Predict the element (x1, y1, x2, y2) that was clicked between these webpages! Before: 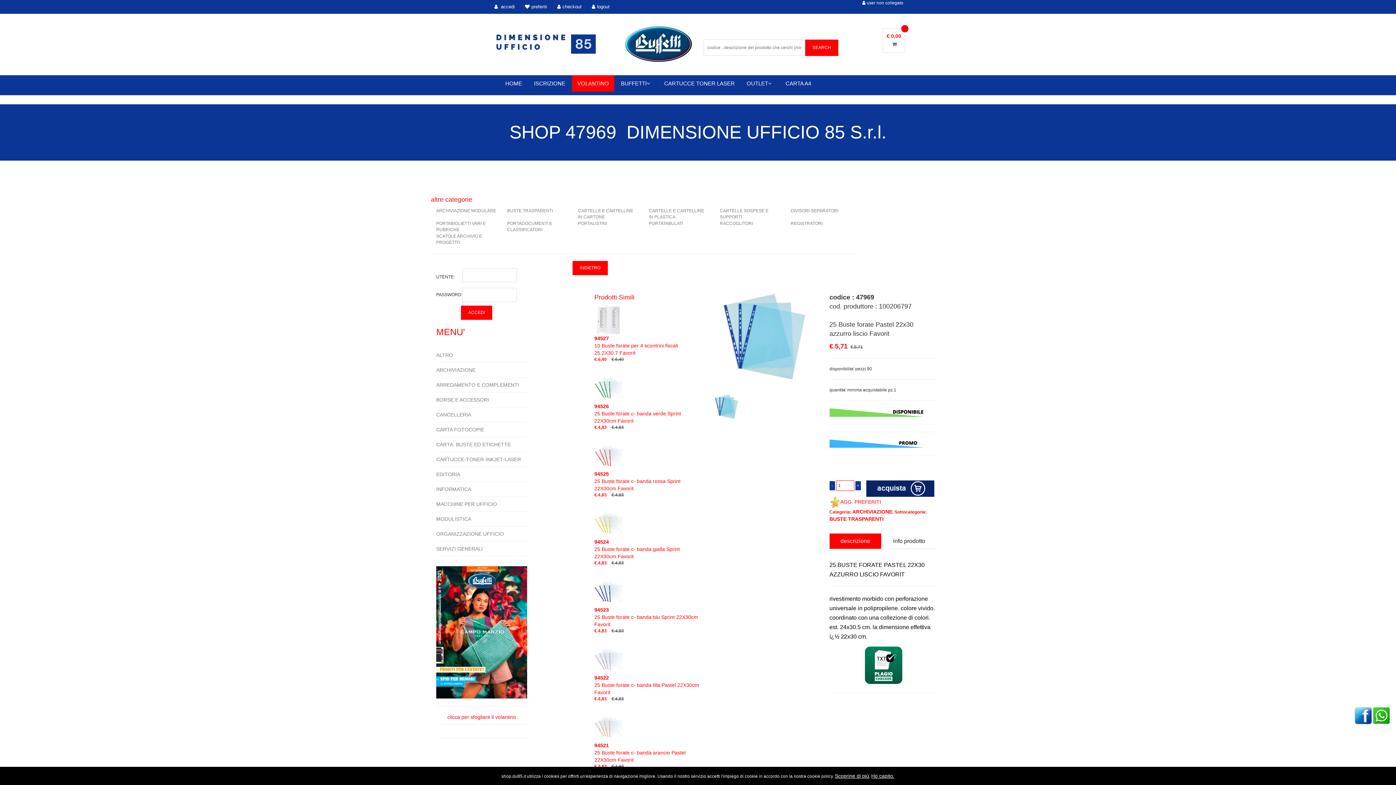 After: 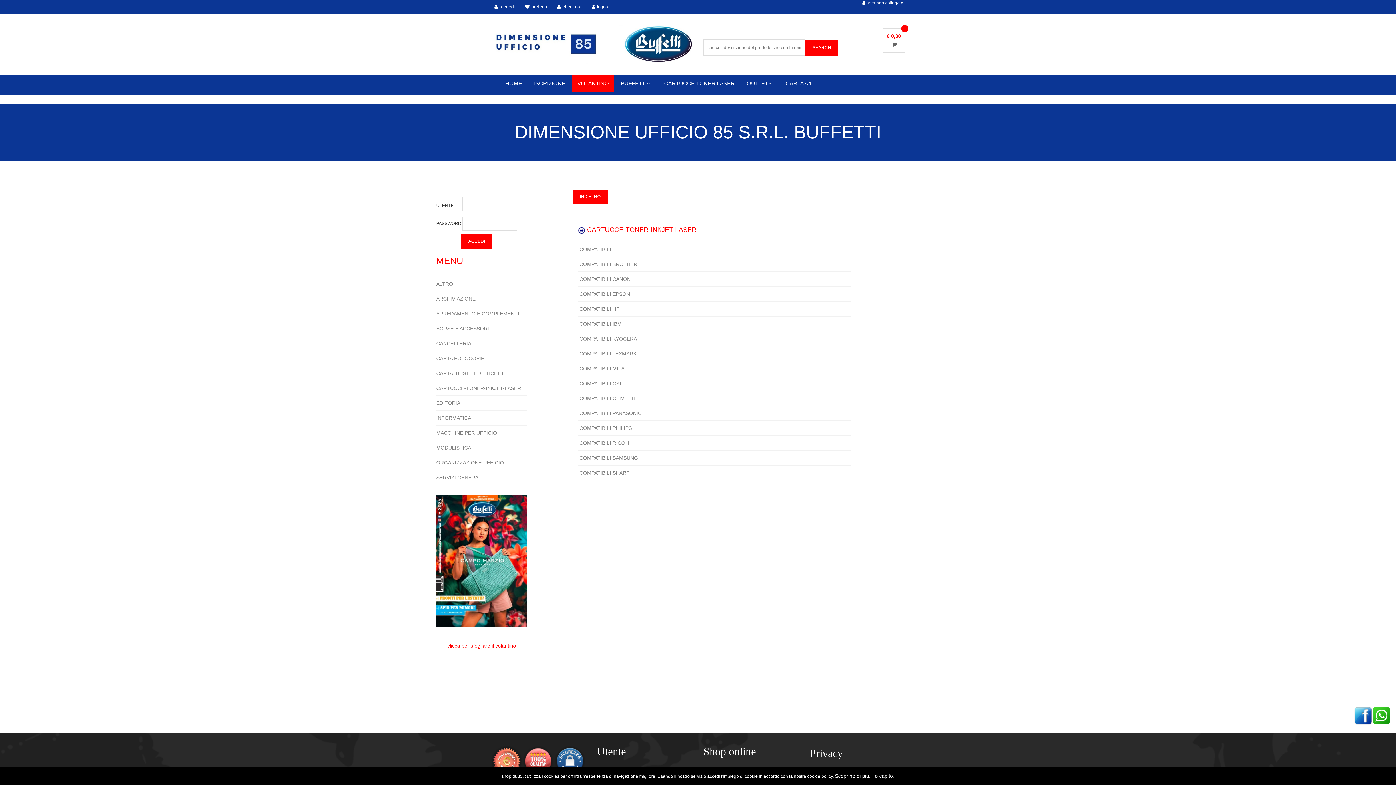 Action: label: CARTUCCE-TONER-INKJET-LASER bbox: (436, 456, 527, 463)